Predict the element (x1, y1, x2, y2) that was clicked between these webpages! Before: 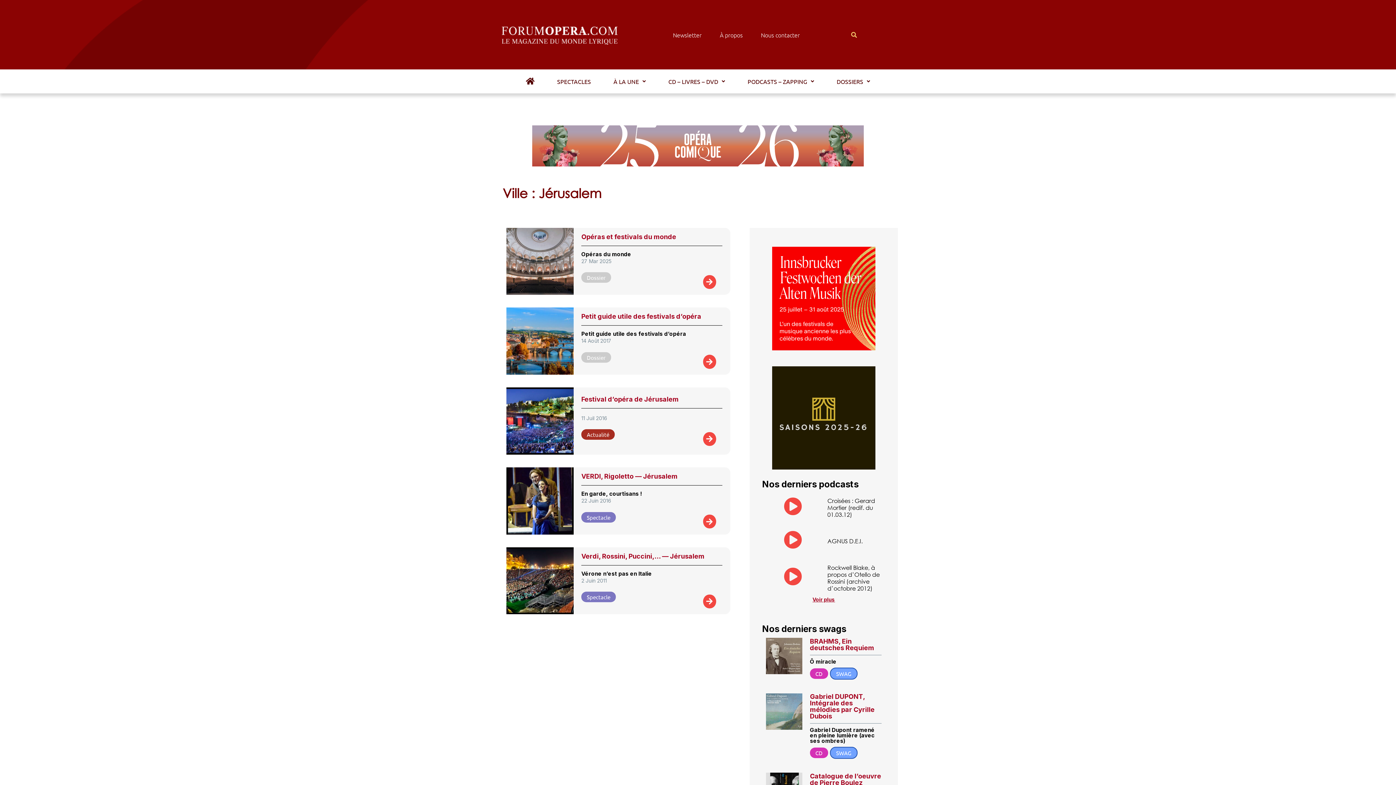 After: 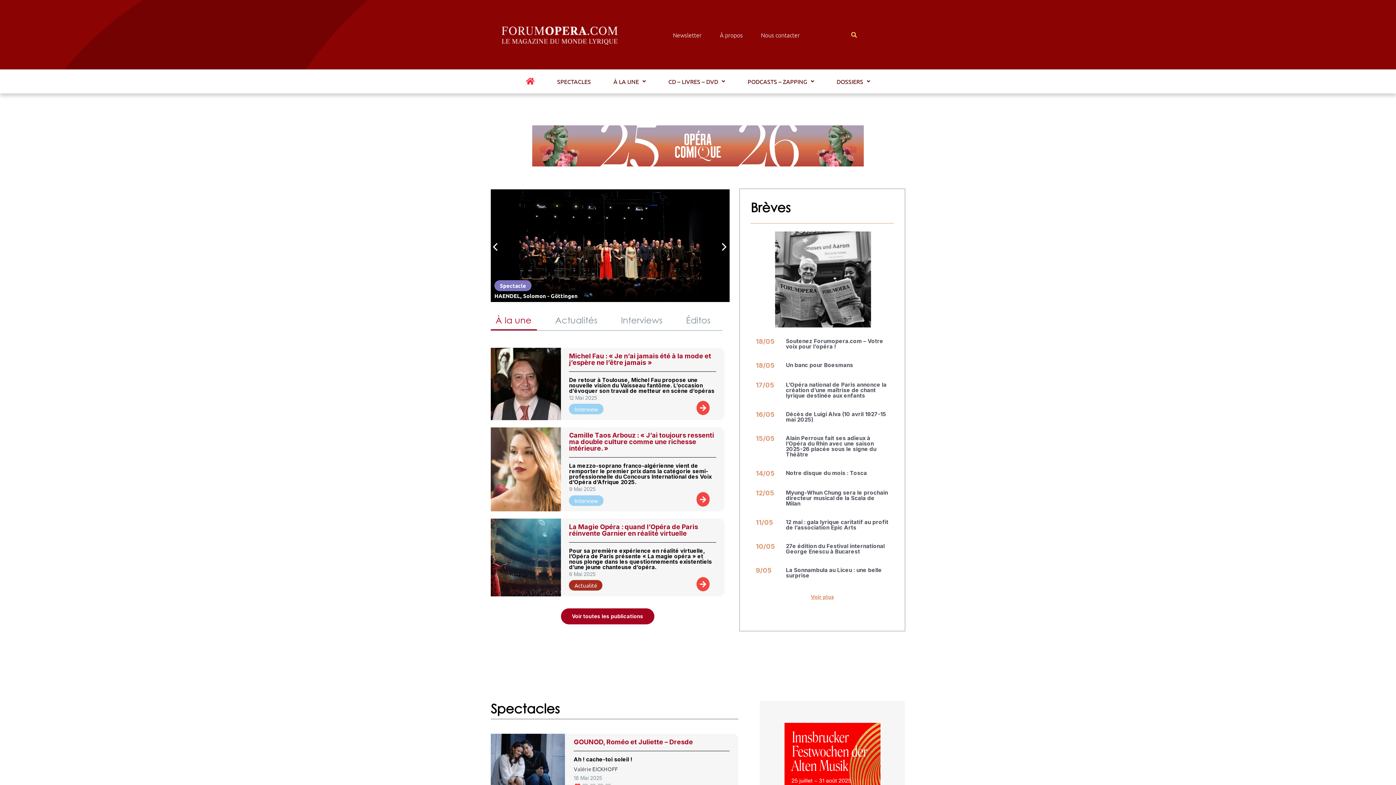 Action: bbox: (522, 73, 538, 89)